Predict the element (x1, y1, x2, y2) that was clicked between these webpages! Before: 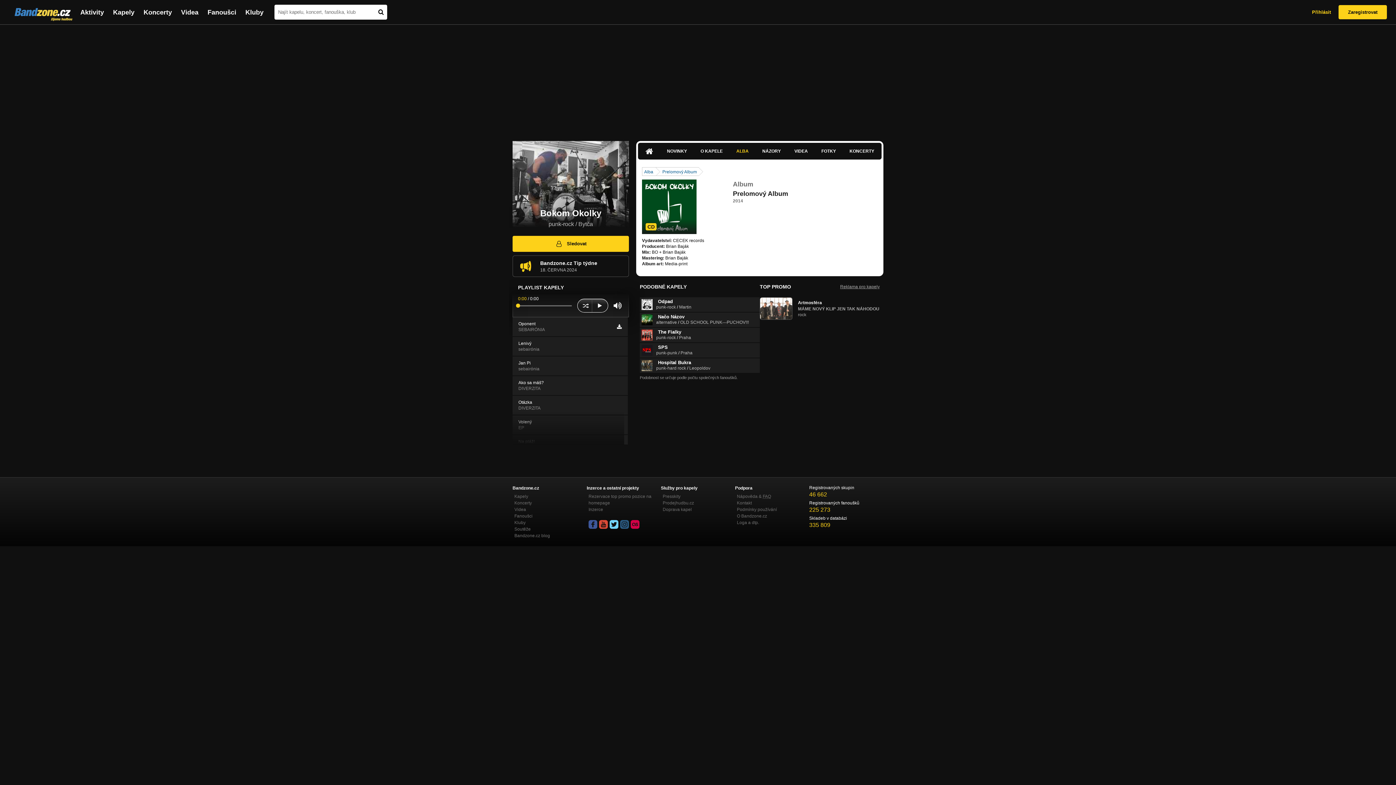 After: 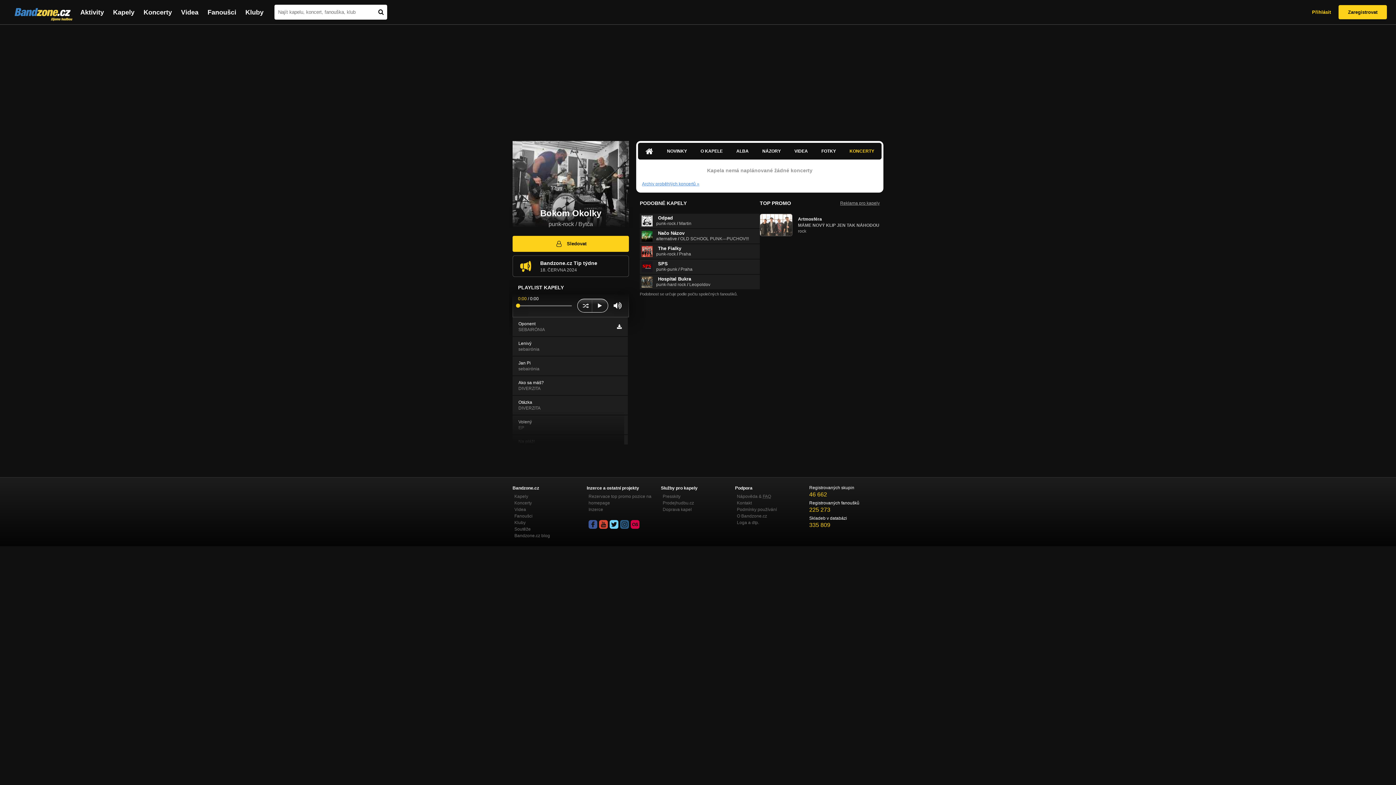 Action: label: KONCERTY bbox: (849, 148, 874, 154)